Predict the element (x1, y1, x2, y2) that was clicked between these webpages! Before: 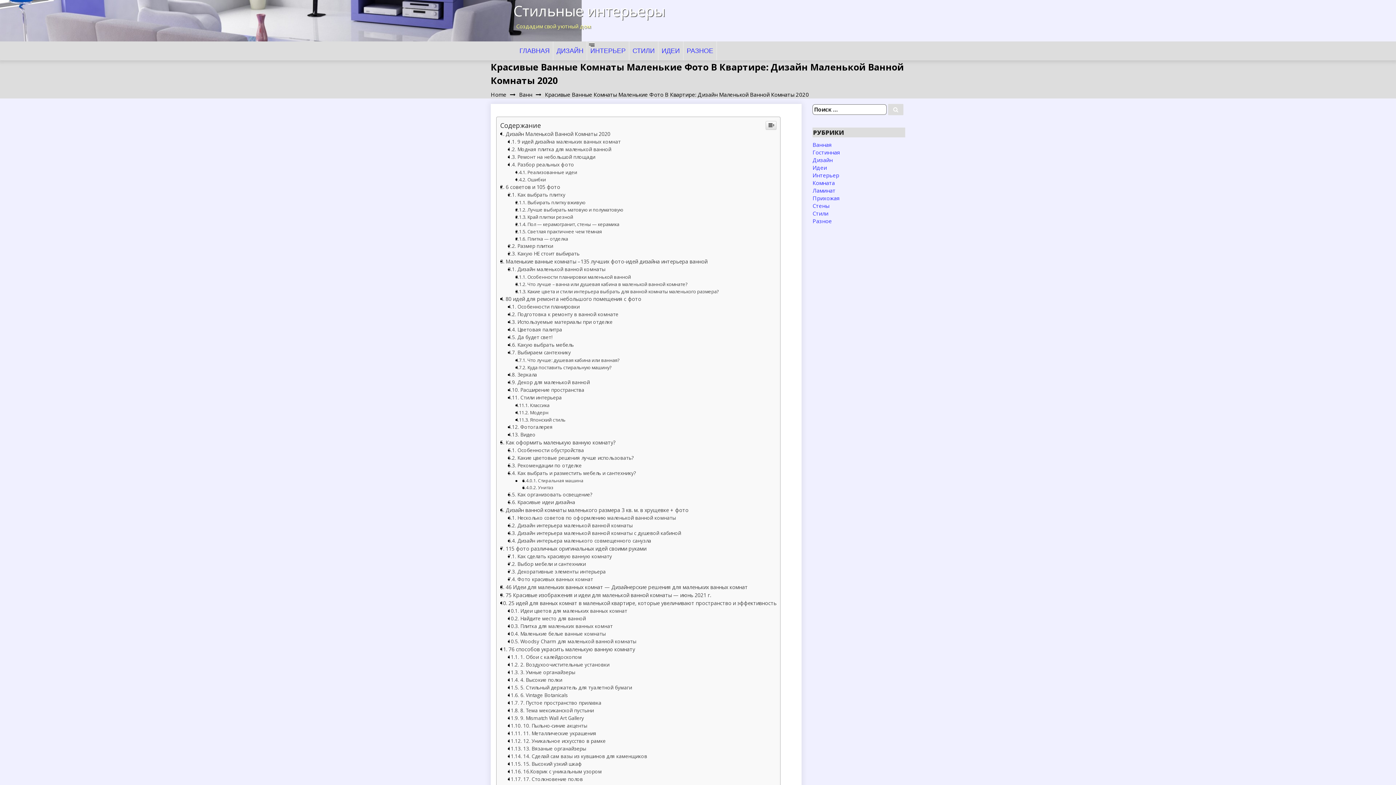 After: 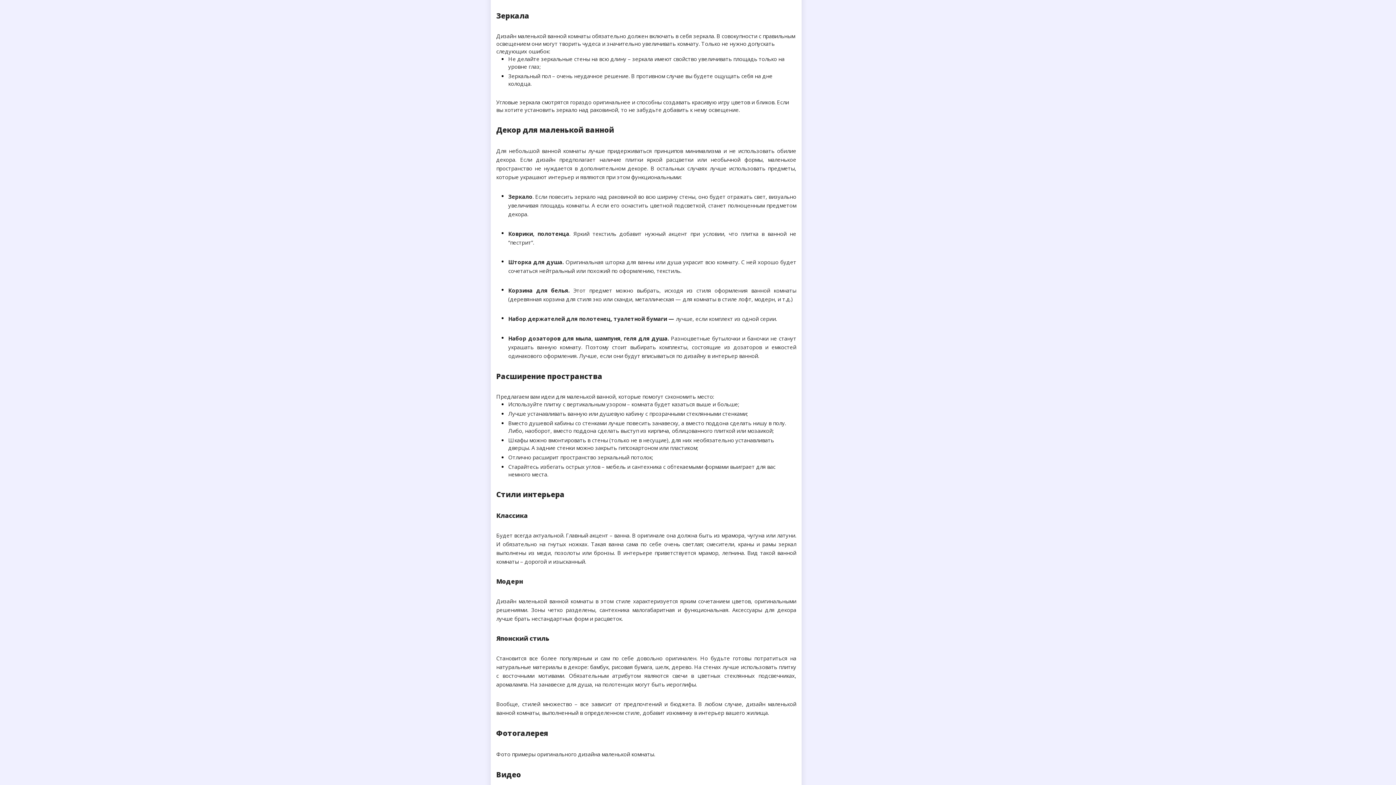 Action: label: Зеркала bbox: (508, 769, 537, 776)